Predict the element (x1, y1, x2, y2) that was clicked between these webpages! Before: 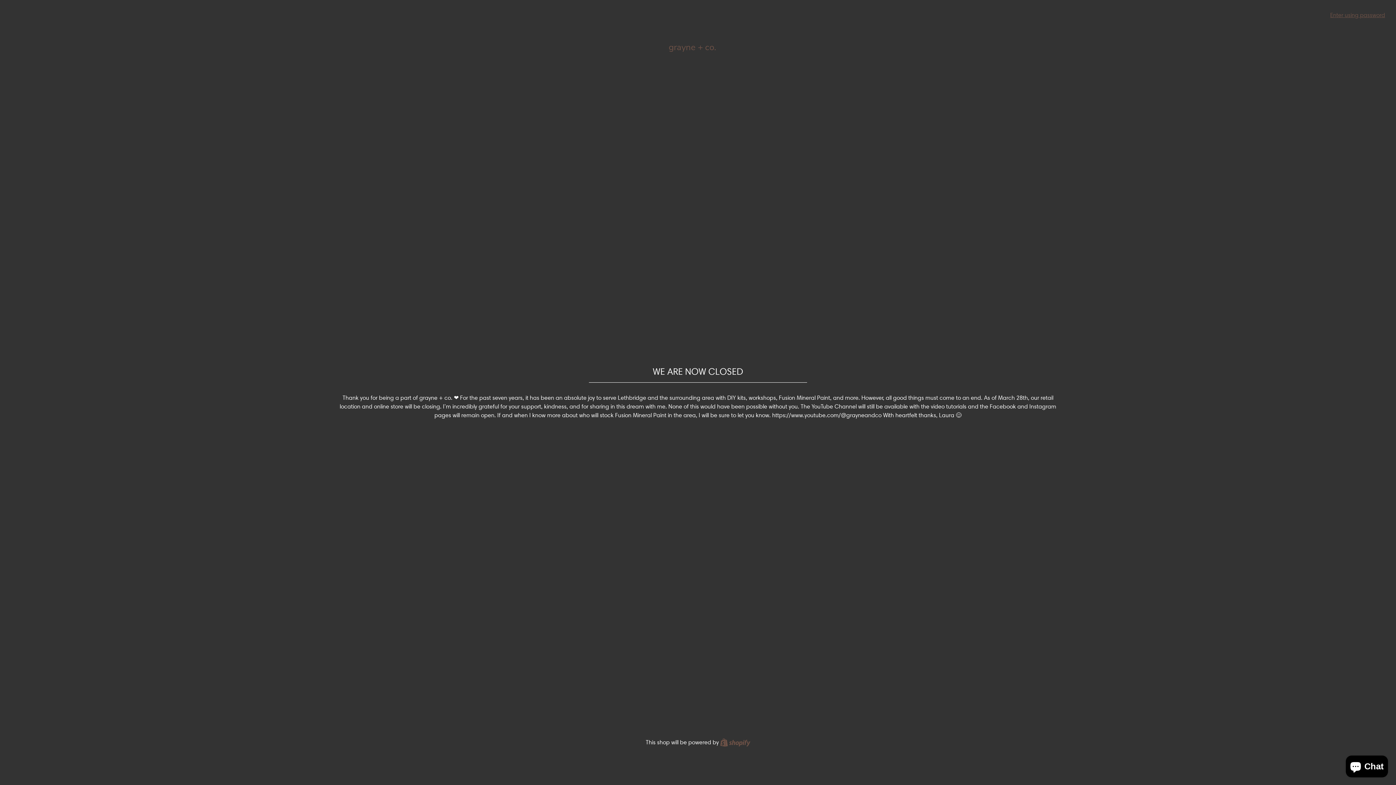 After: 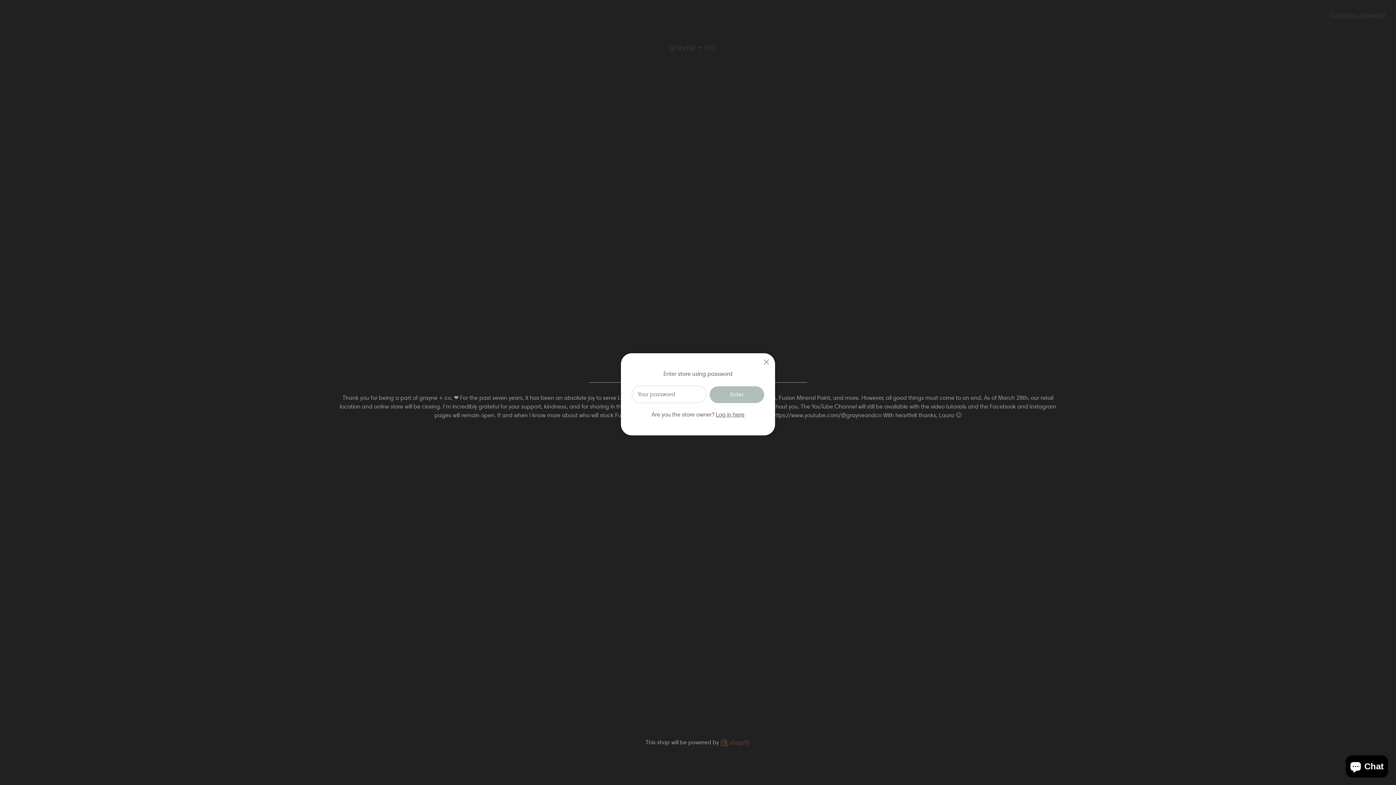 Action: bbox: (1330, 11, 1385, 18) label: Enter using password